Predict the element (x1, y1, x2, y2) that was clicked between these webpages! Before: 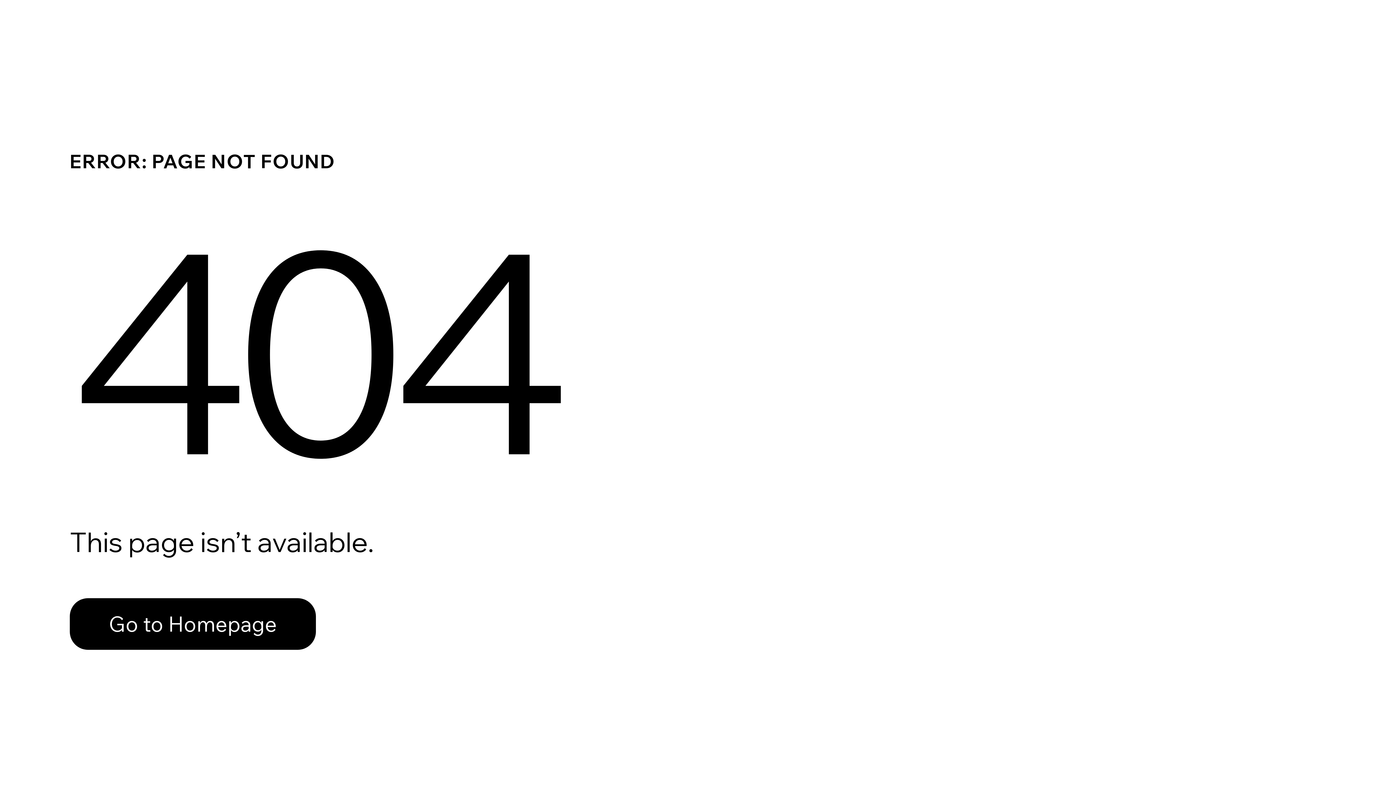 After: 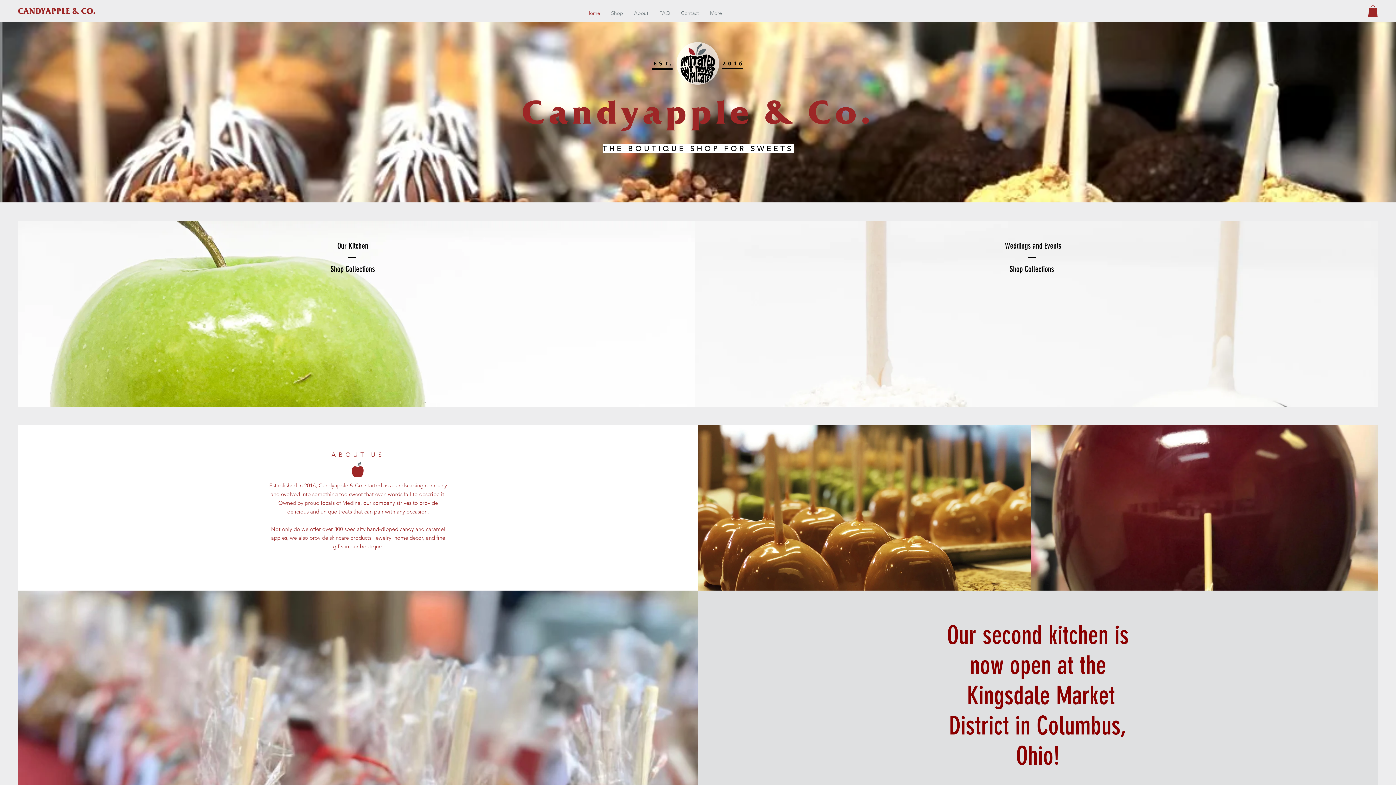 Action: bbox: (69, 598, 316, 650) label: Go to Homepage